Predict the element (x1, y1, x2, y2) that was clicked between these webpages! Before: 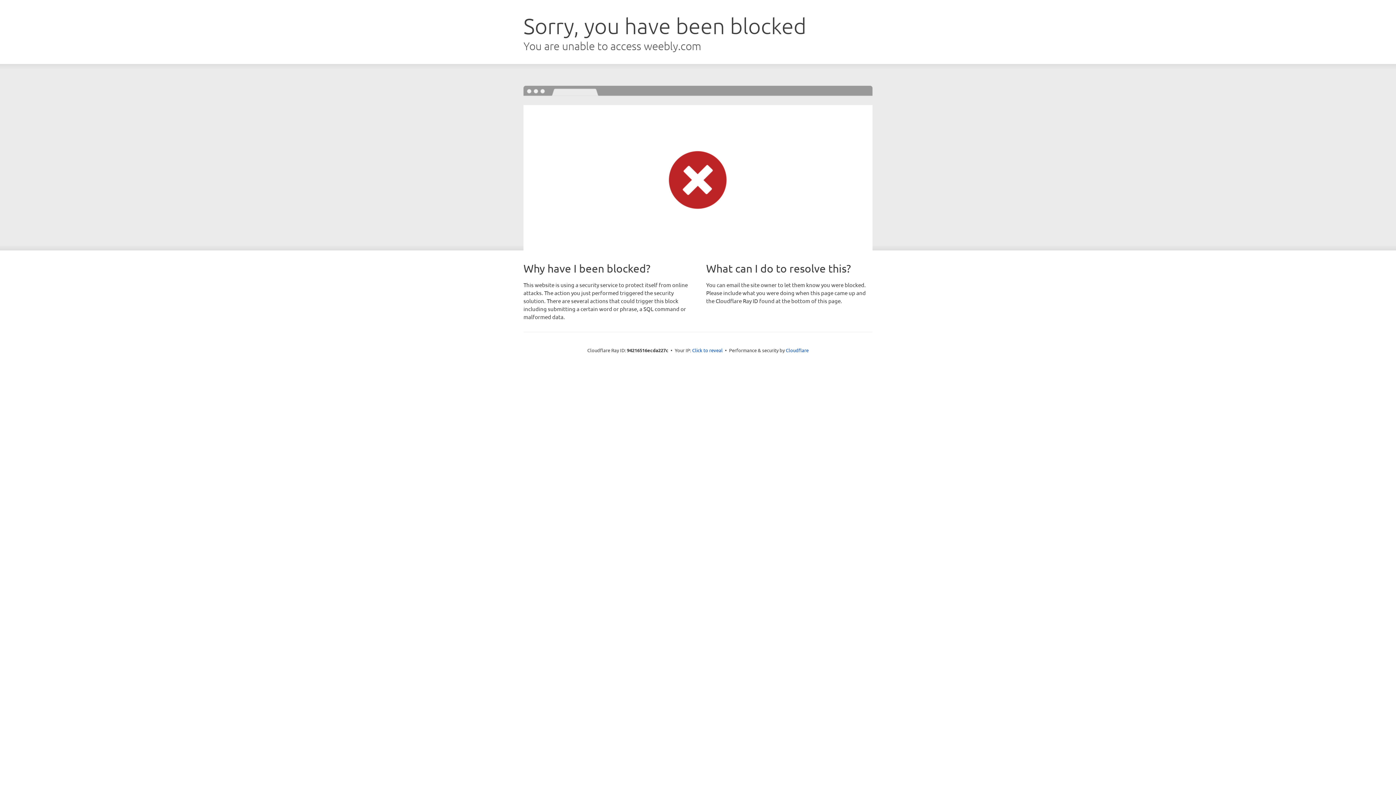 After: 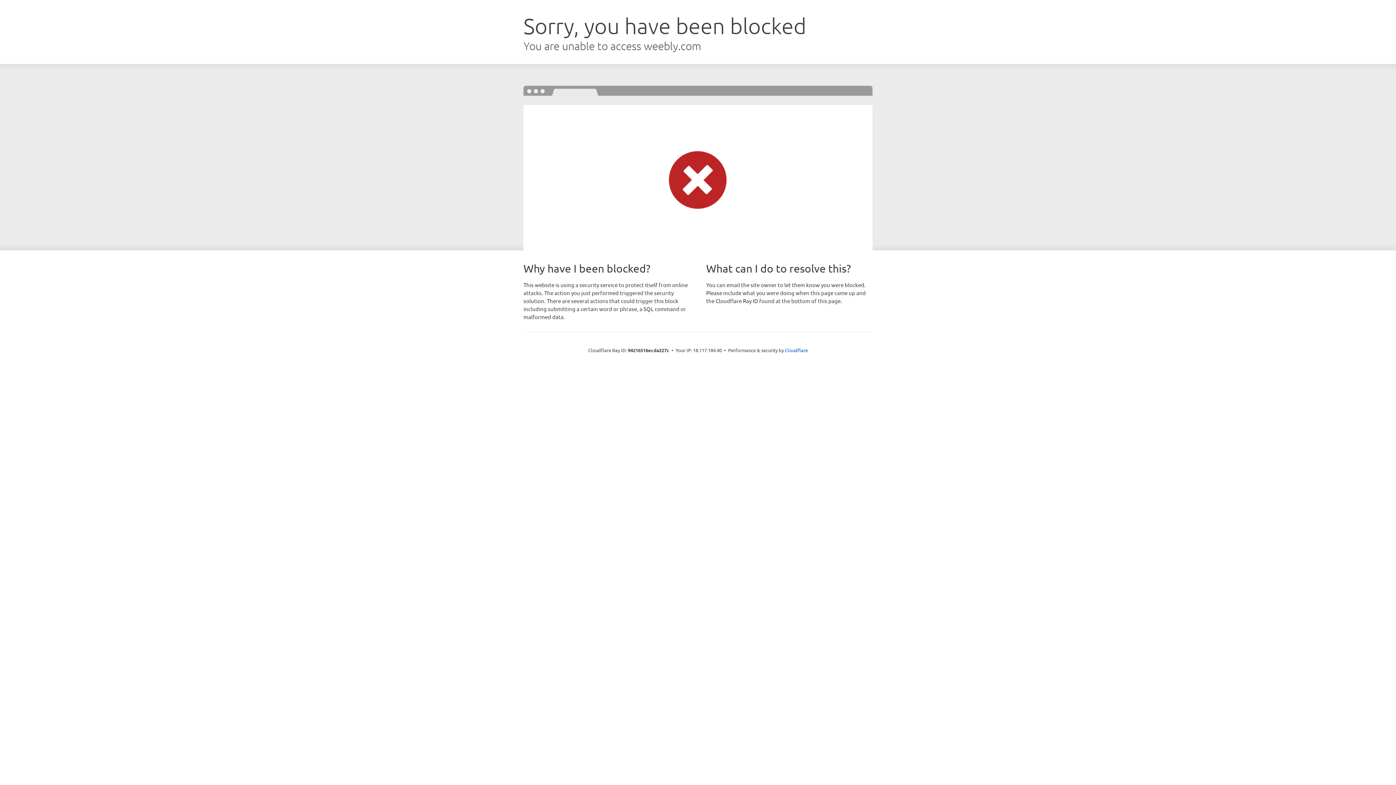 Action: bbox: (692, 346, 722, 353) label: Click to reveal